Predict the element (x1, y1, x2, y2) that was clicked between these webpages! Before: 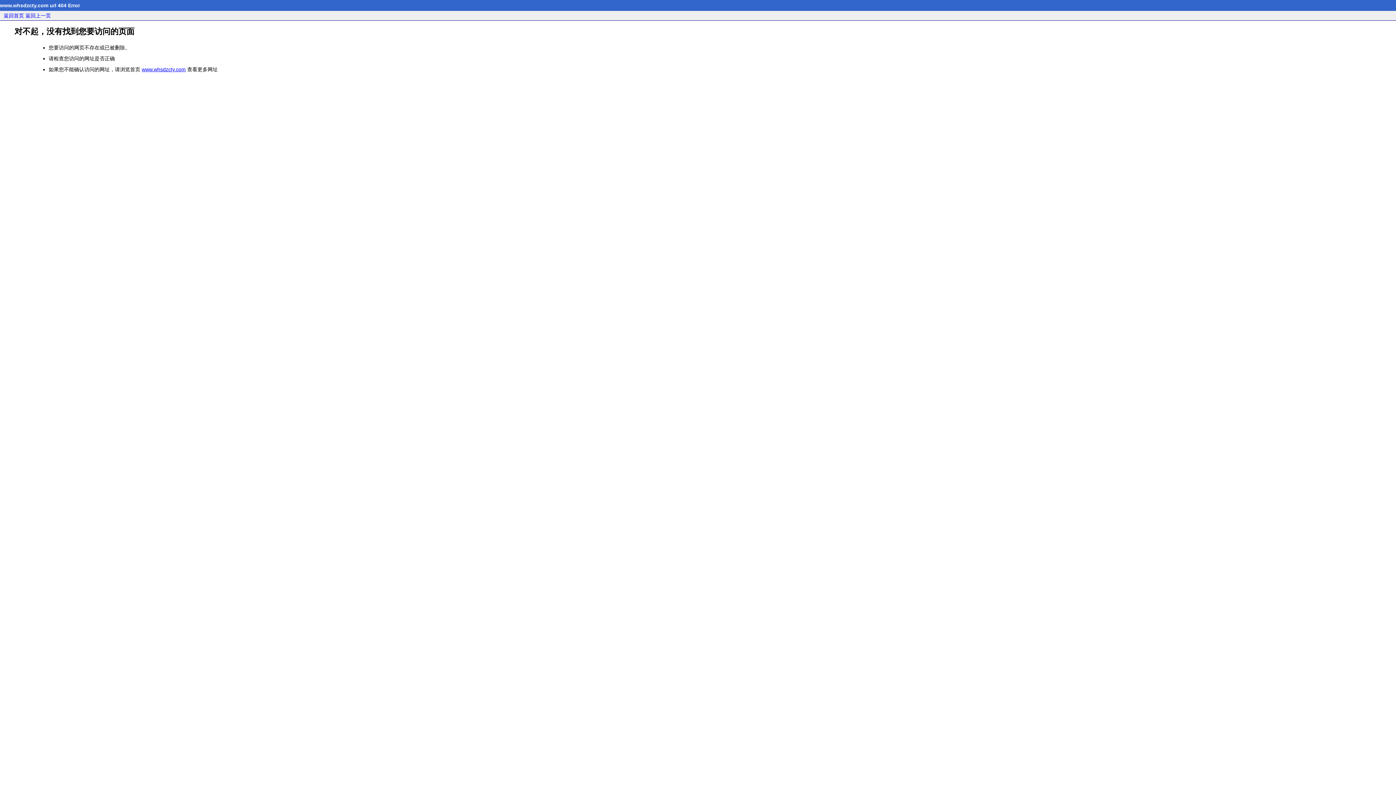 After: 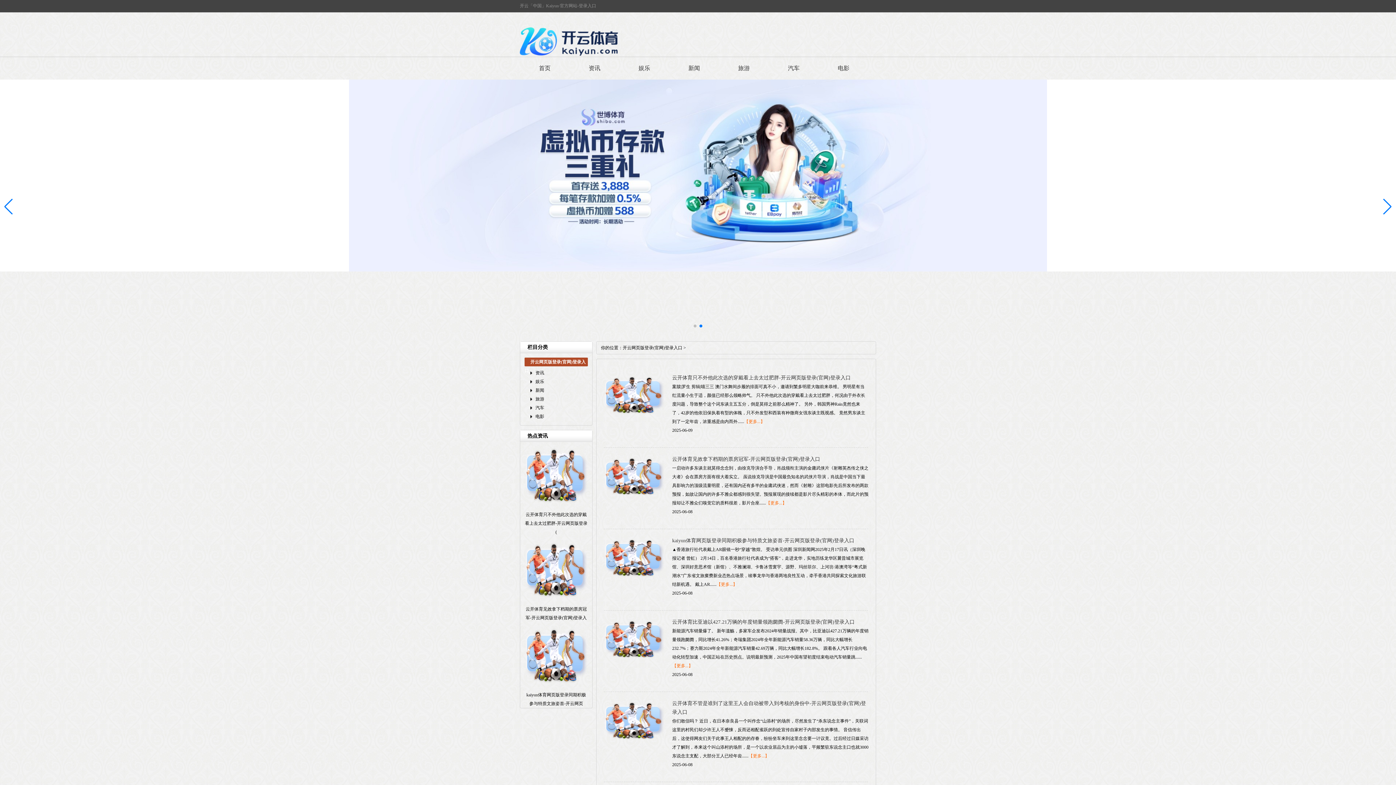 Action: bbox: (3, 12, 24, 18) label: 返回首页